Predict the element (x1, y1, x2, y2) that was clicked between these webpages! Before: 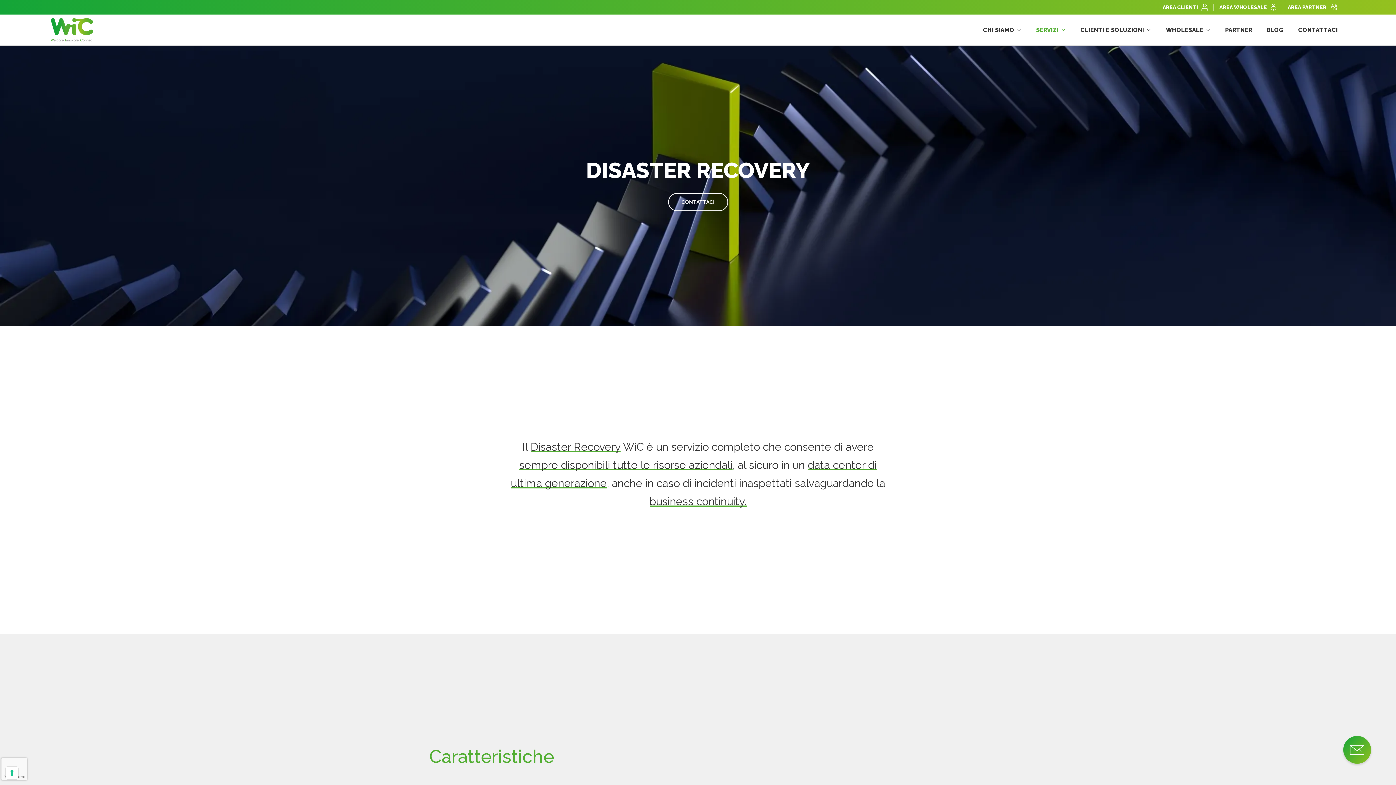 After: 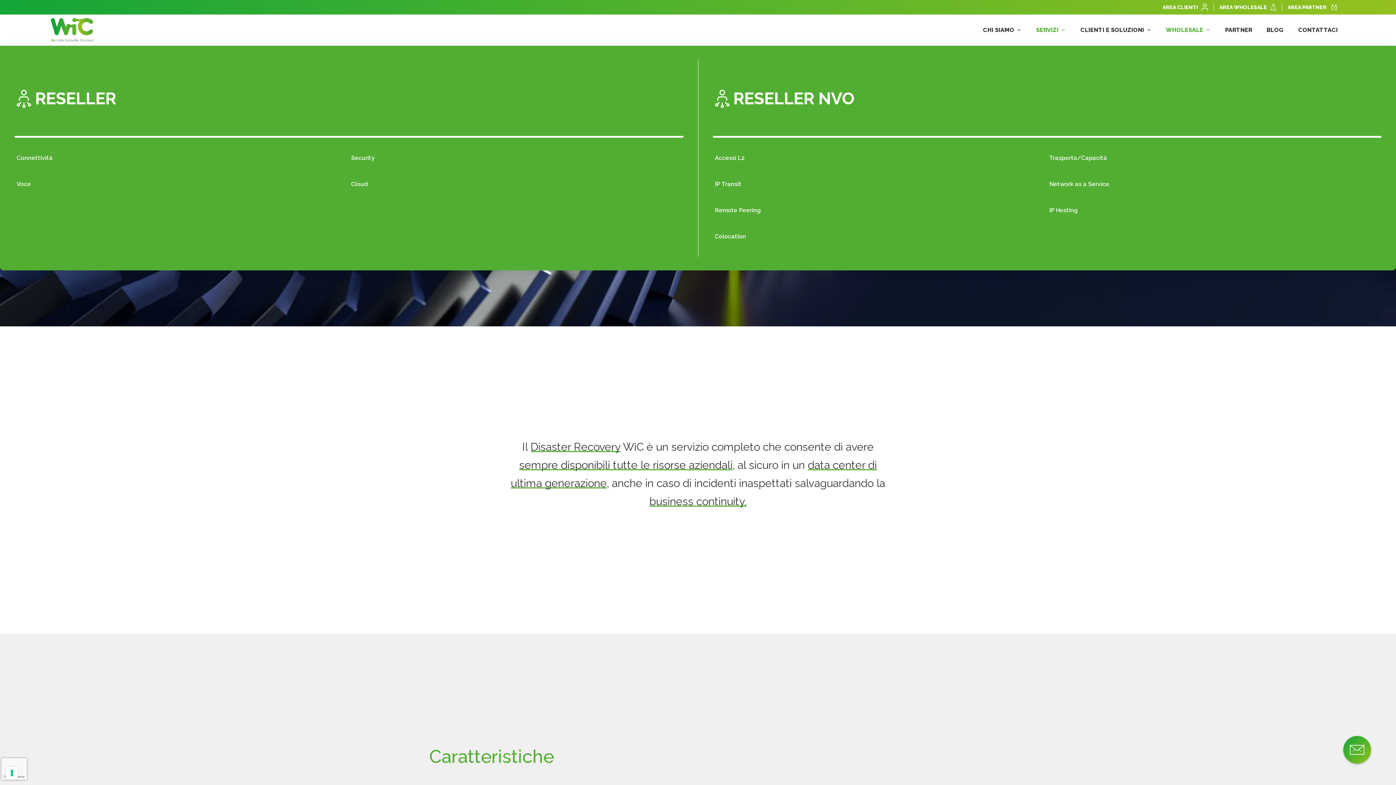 Action: bbox: (1158, 26, 1218, 33) label: WHOLESALE